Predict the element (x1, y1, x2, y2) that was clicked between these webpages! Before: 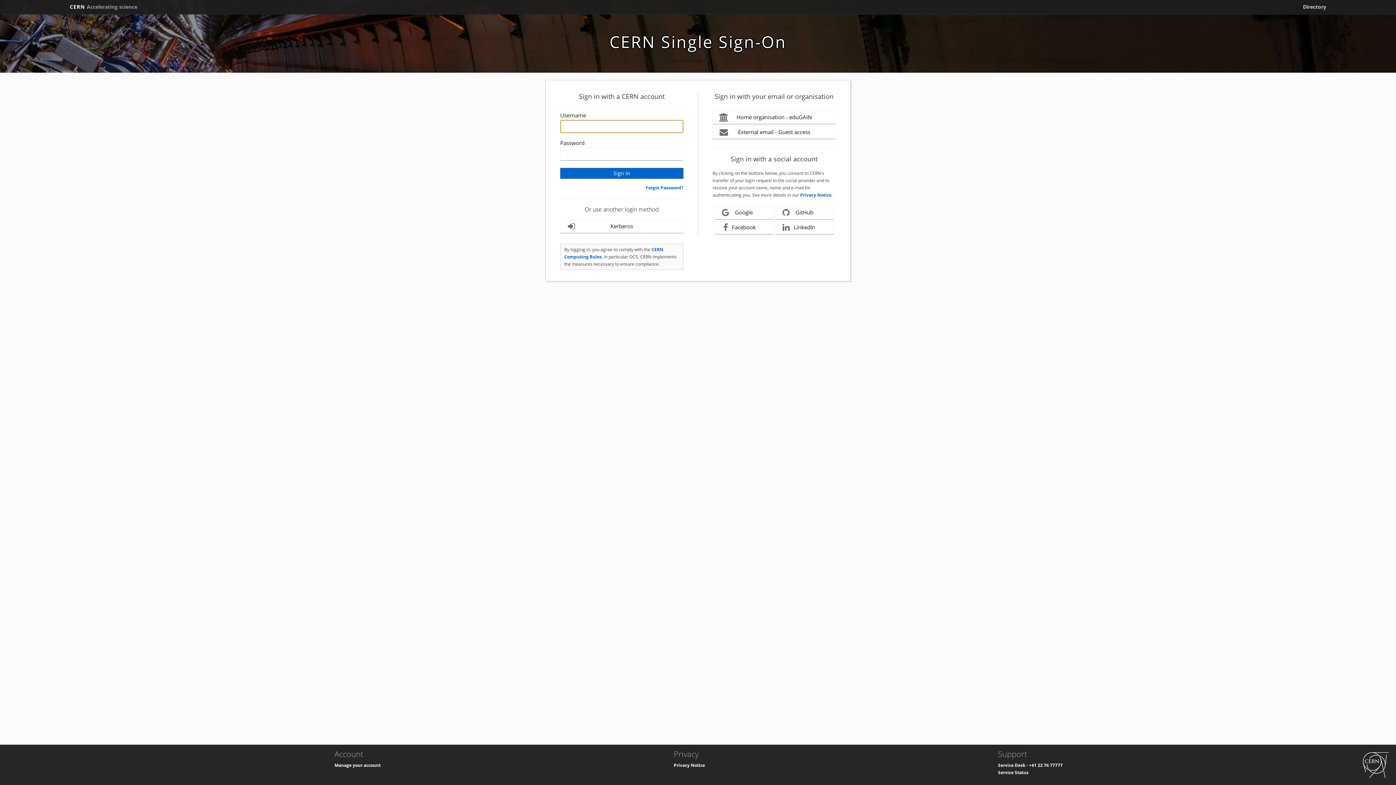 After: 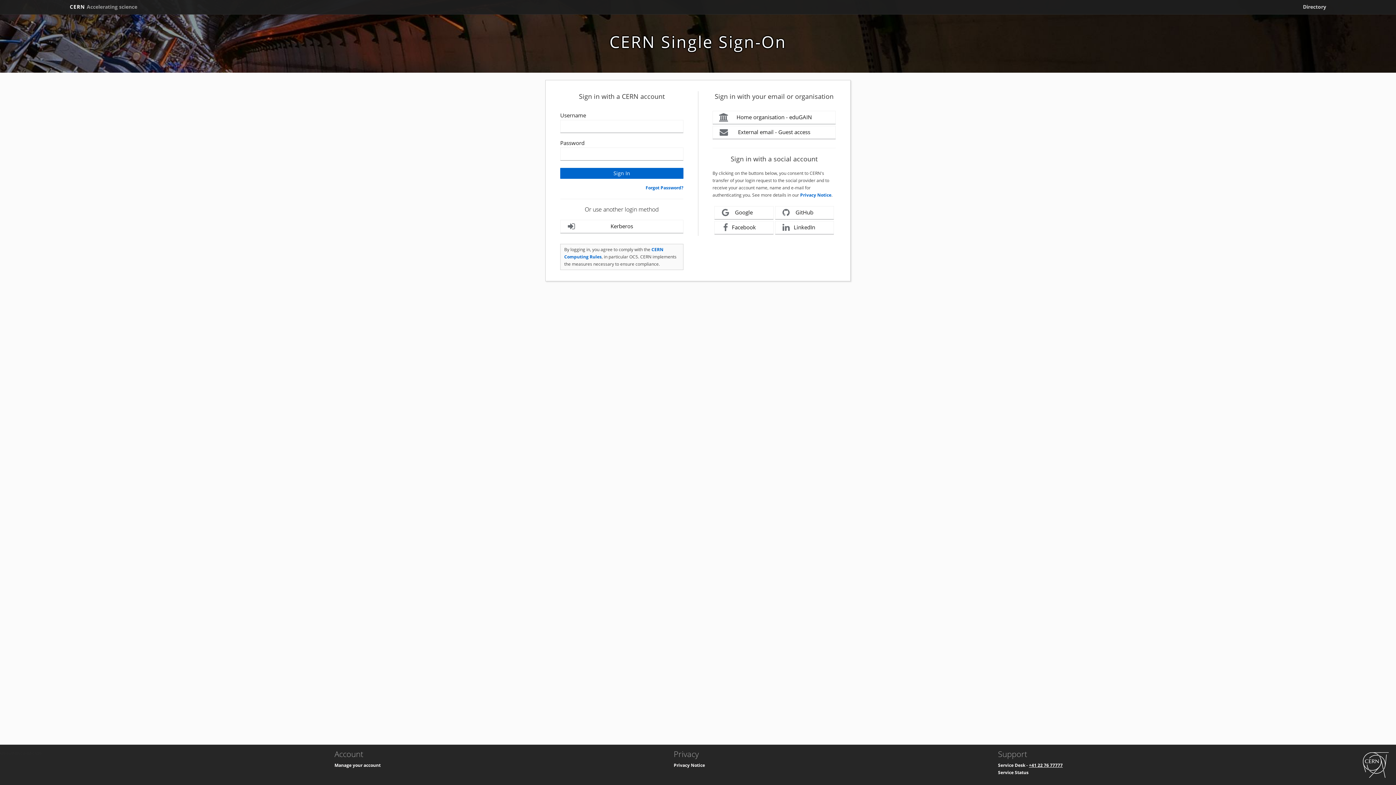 Action: label: +41 22 76 77777 bbox: (1029, 762, 1063, 768)